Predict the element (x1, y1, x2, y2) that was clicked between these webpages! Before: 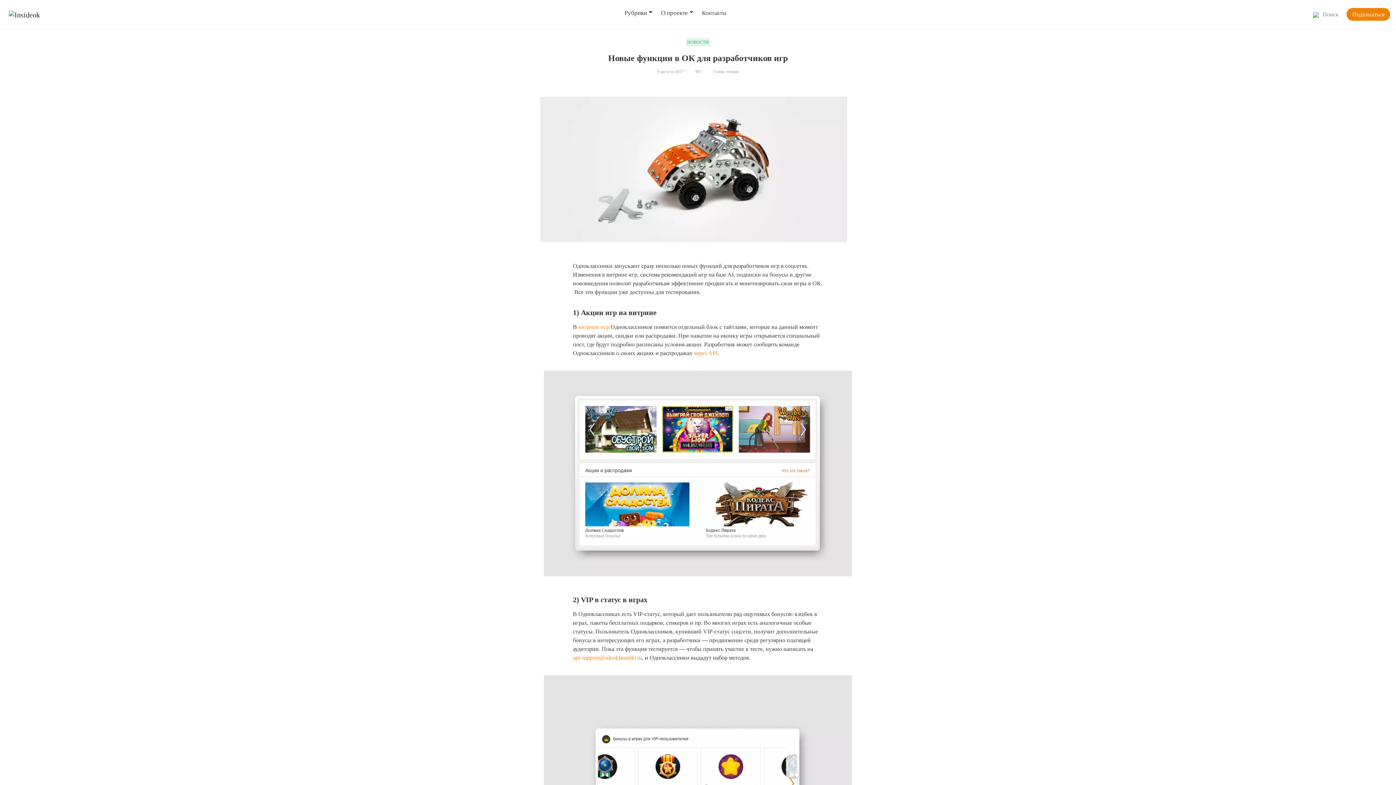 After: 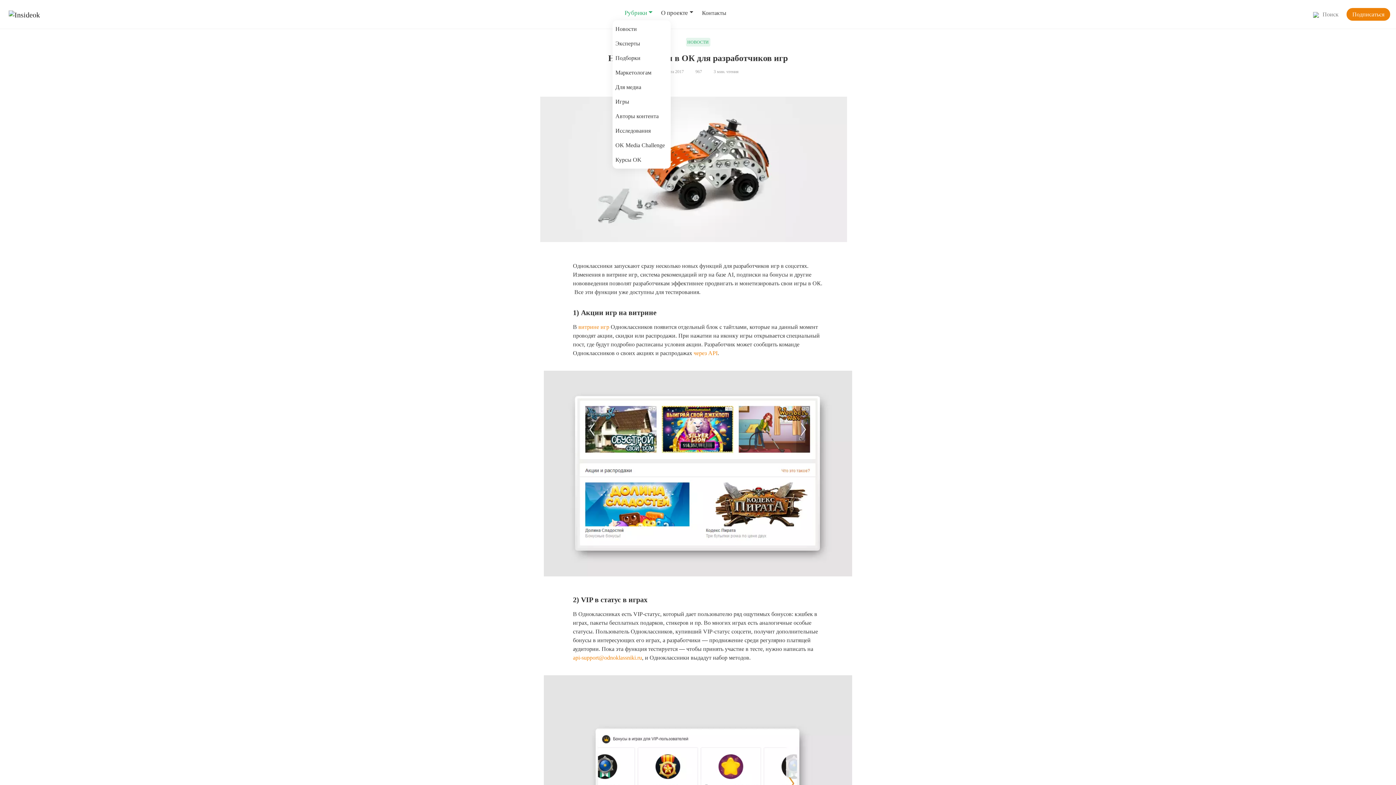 Action: bbox: (621, 5, 655, 20) label: Рубрики